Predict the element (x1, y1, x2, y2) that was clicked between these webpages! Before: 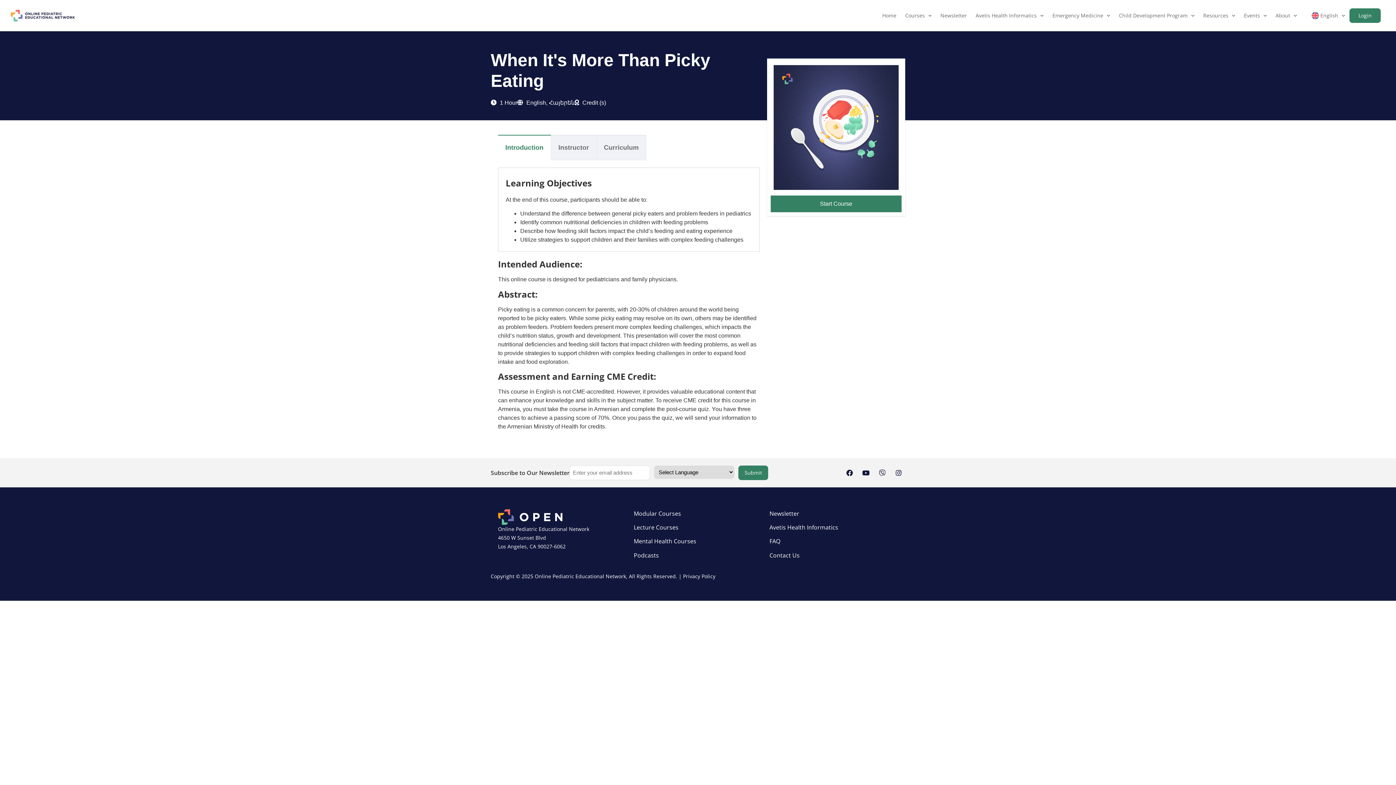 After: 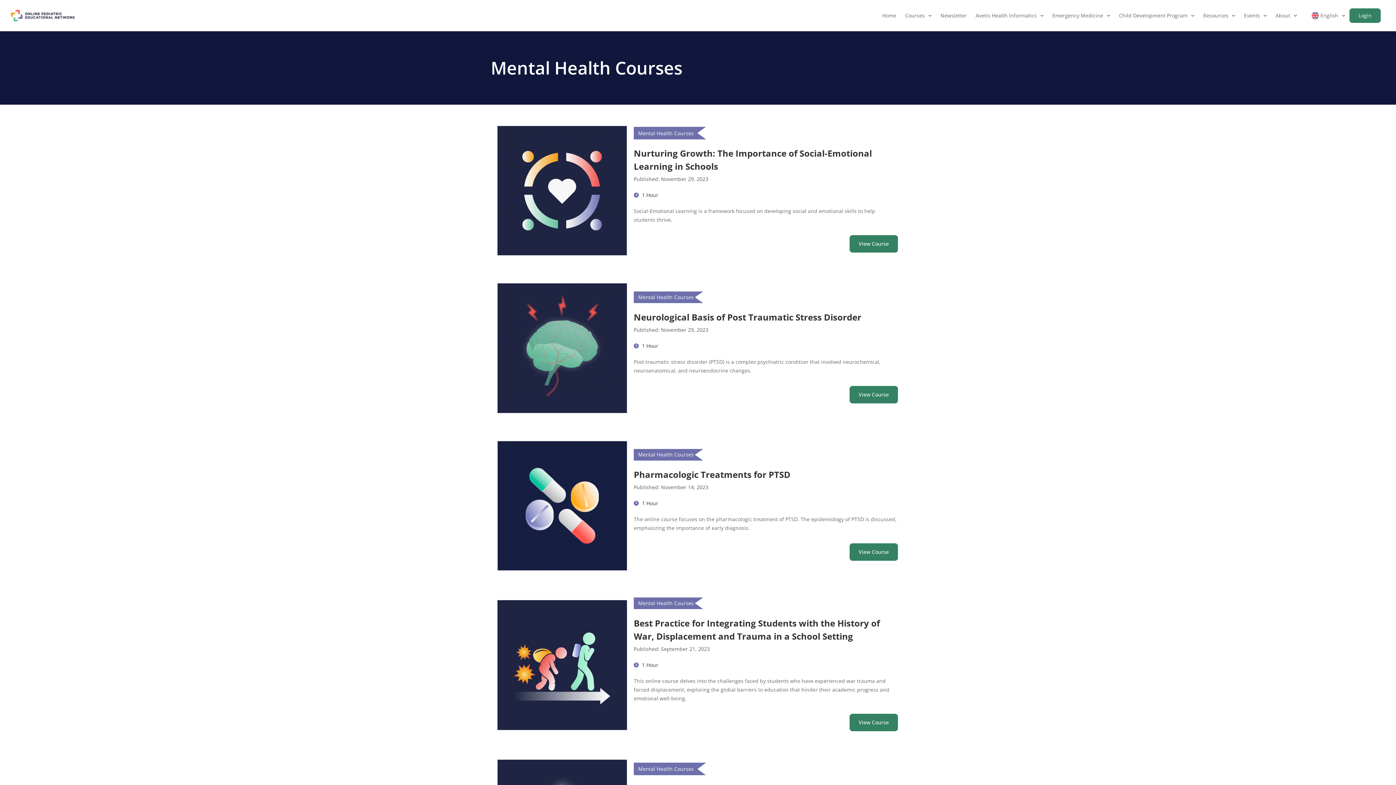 Action: label: Mental Health Courses bbox: (633, 537, 696, 545)